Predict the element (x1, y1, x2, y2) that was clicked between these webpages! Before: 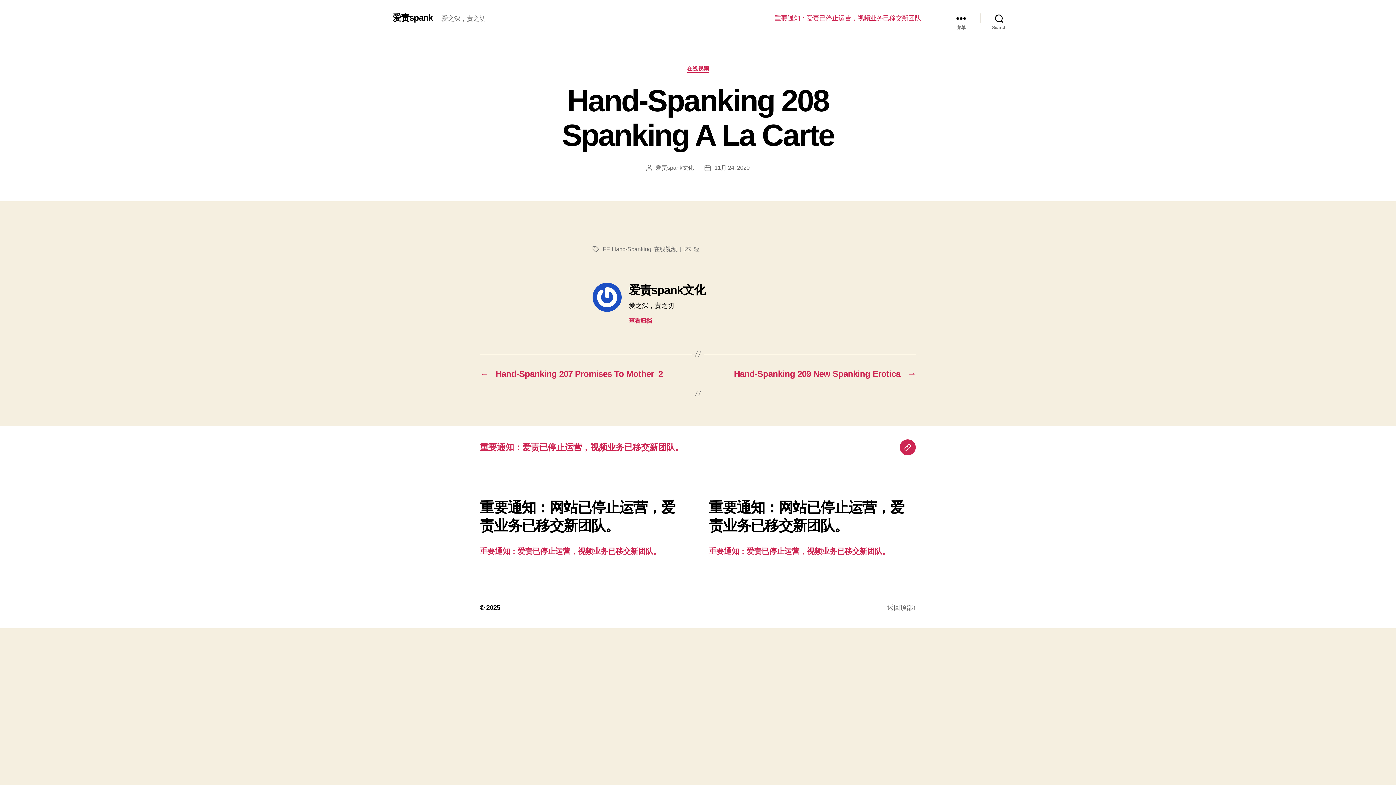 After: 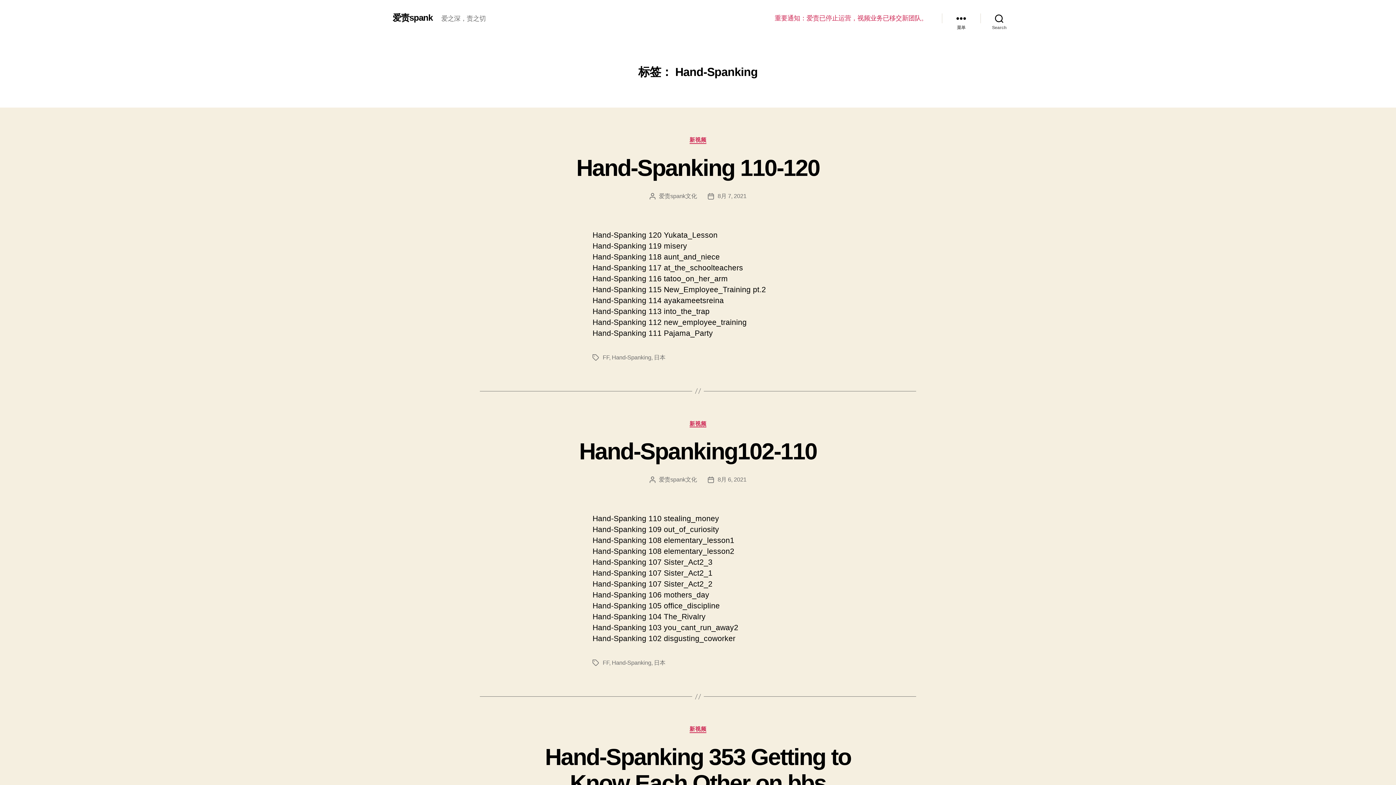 Action: label: Hand-Spanking bbox: (611, 246, 651, 252)